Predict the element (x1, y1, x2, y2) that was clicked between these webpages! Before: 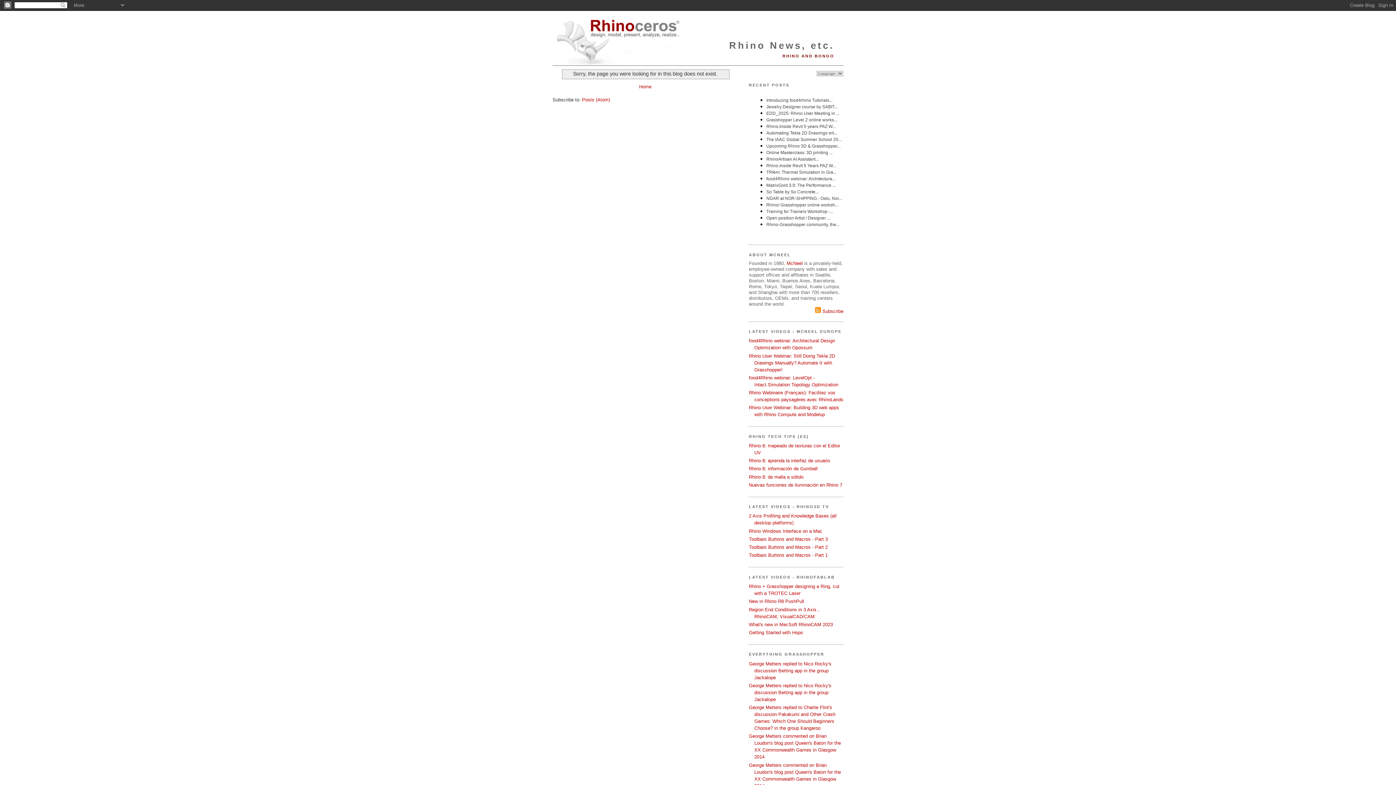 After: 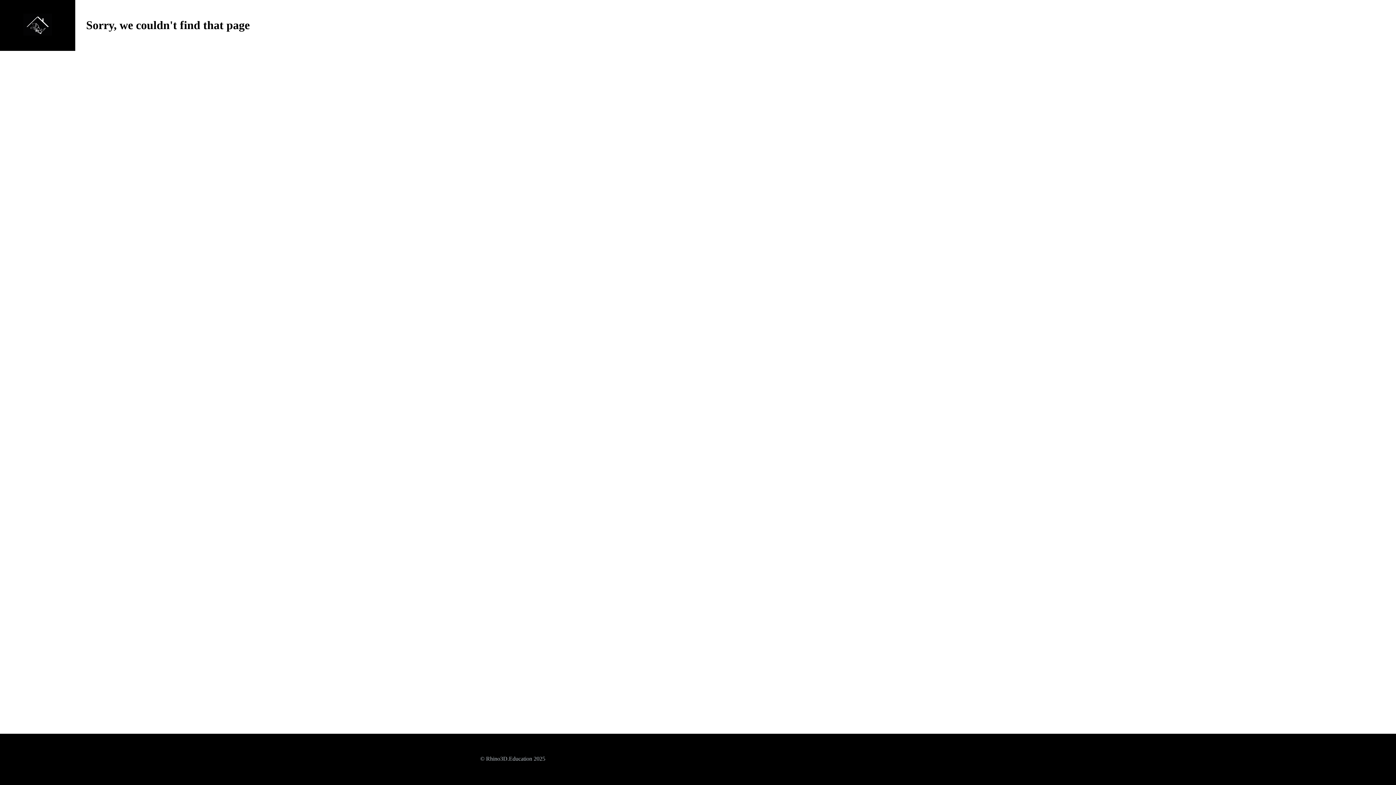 Action: label: Toolbars Buttons and Macros - Part 3 bbox: (749, 536, 828, 542)